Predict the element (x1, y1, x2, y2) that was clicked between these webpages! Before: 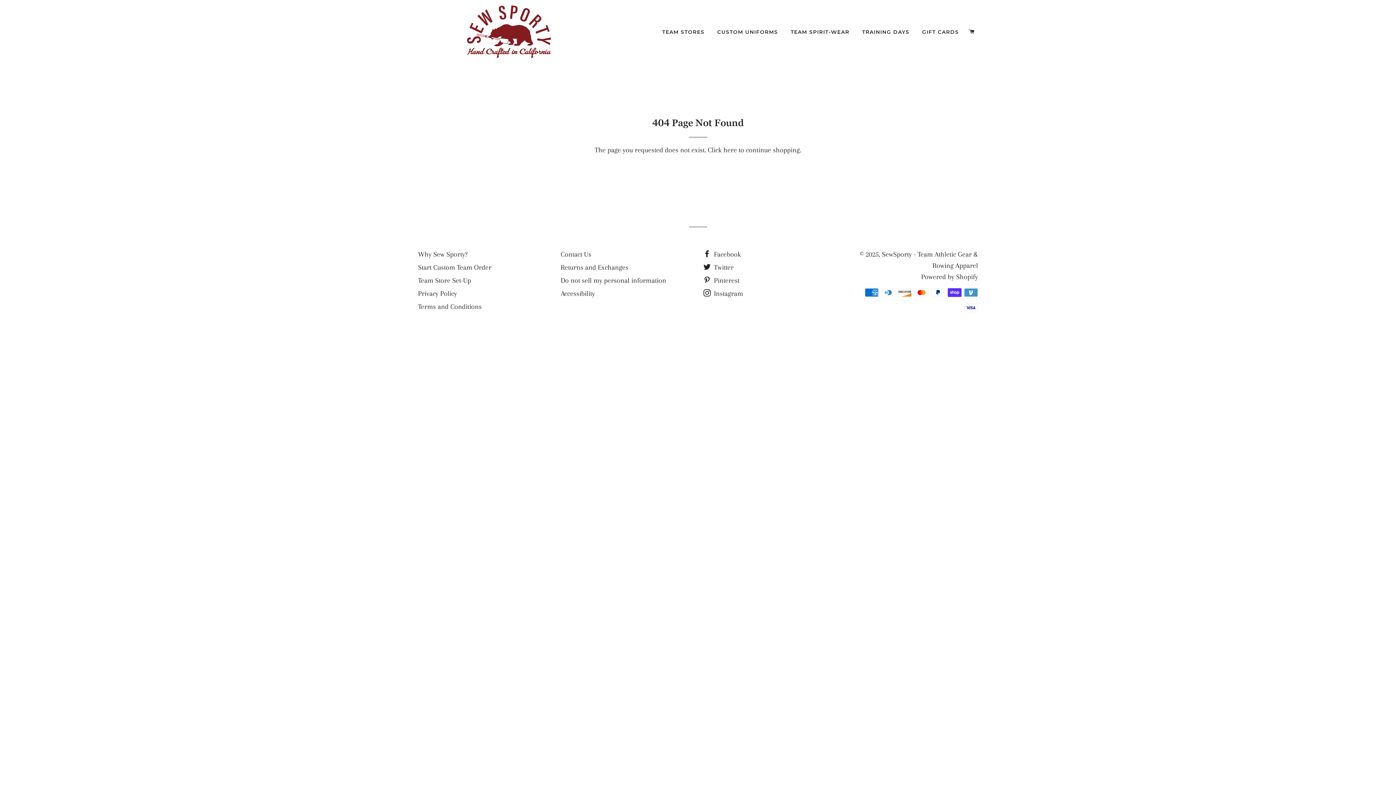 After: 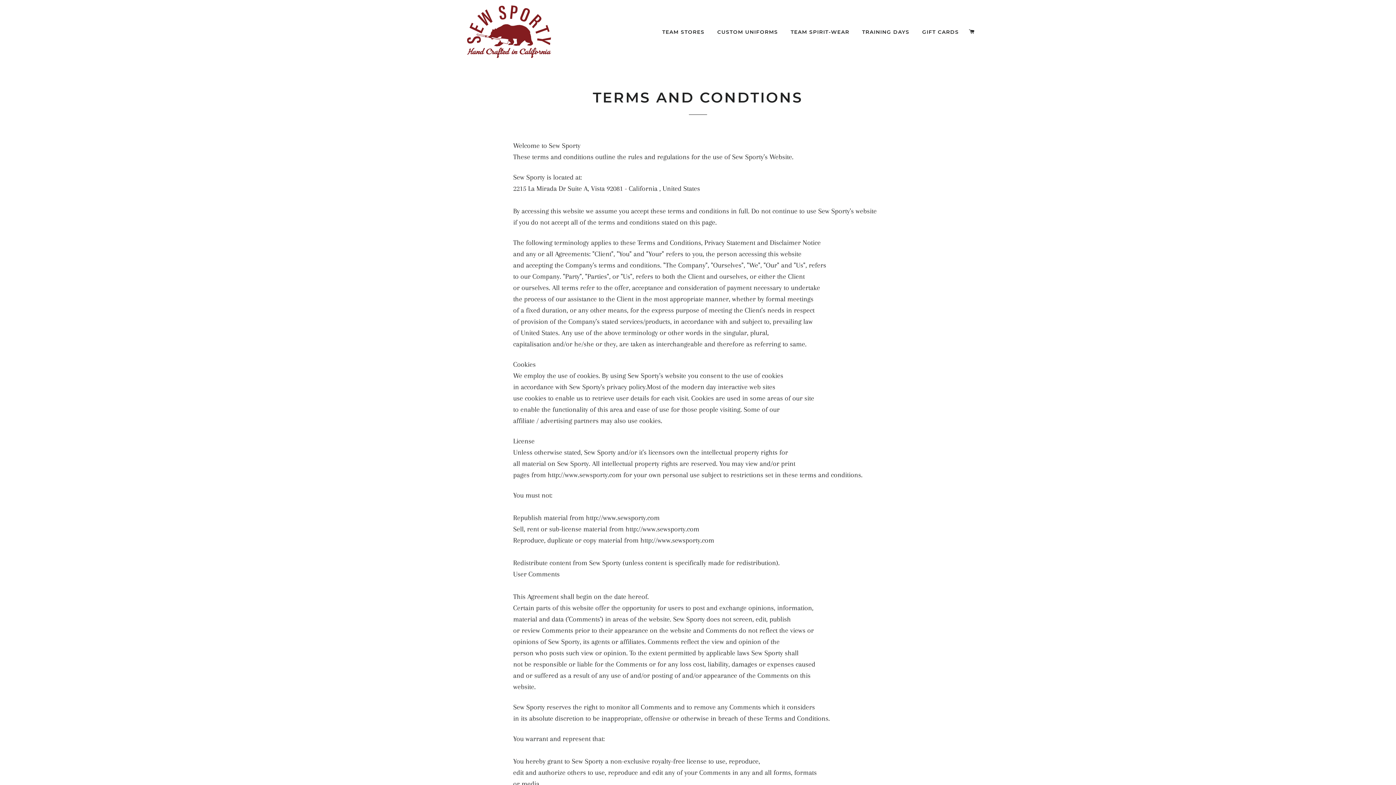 Action: label: Terms and Conditions bbox: (418, 302, 481, 310)